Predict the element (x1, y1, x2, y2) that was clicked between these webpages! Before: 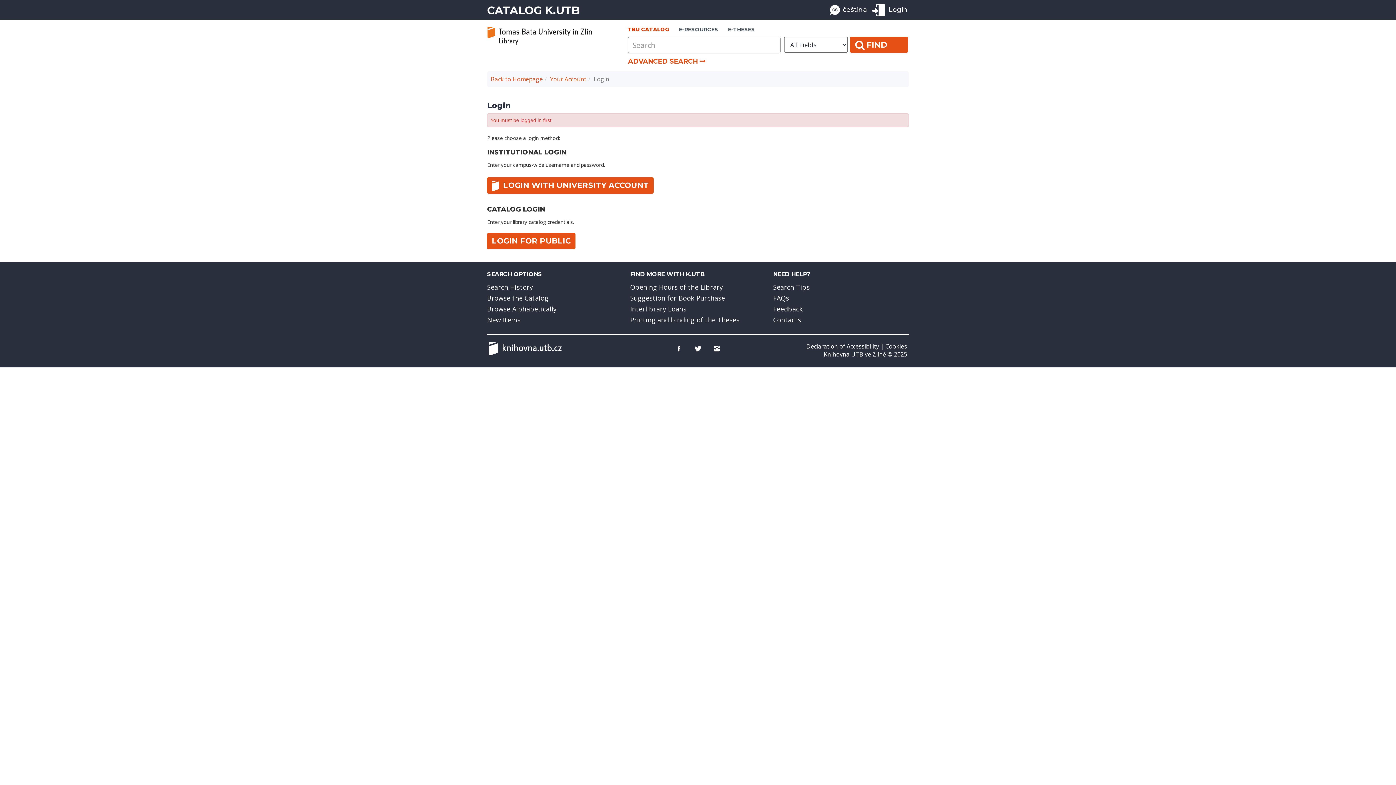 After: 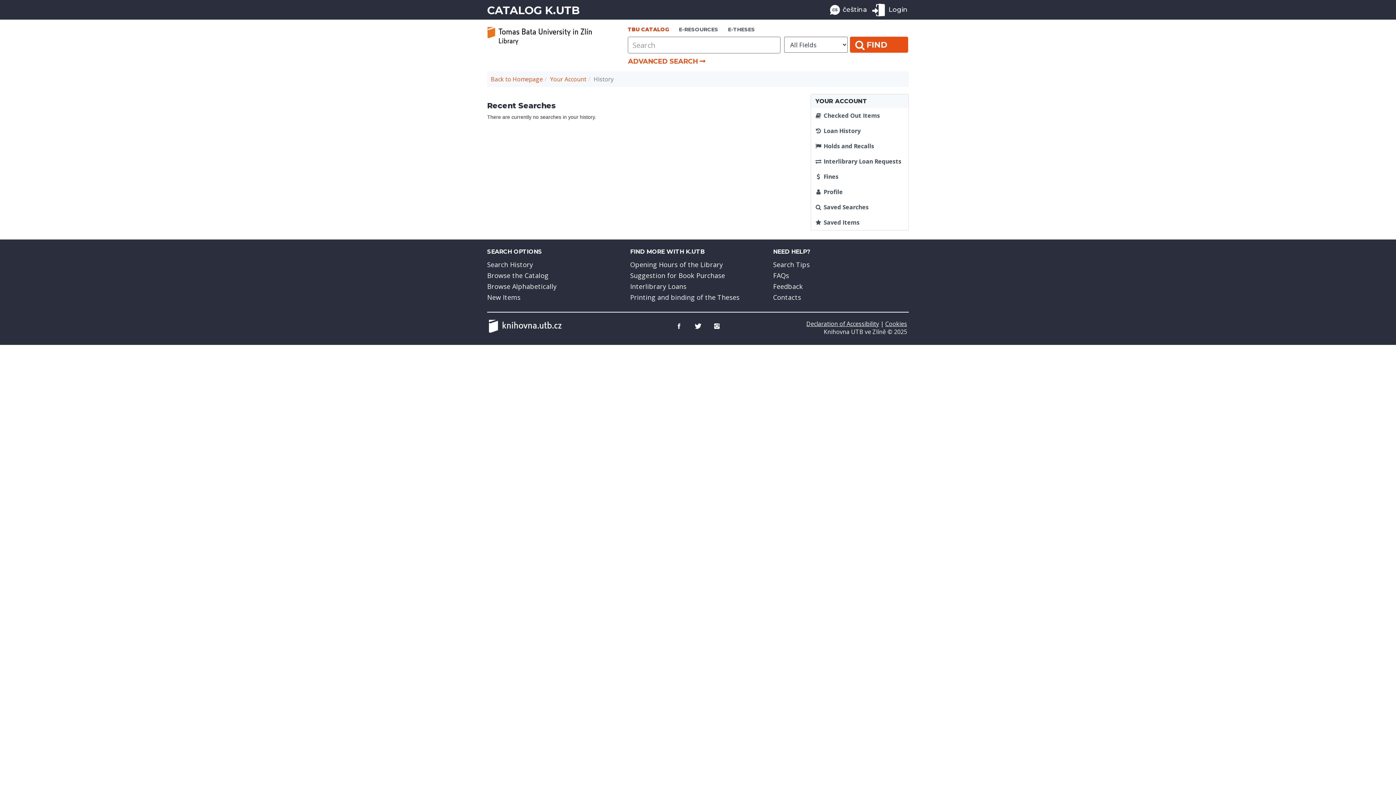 Action: bbox: (487, 282, 533, 291) label: Search History